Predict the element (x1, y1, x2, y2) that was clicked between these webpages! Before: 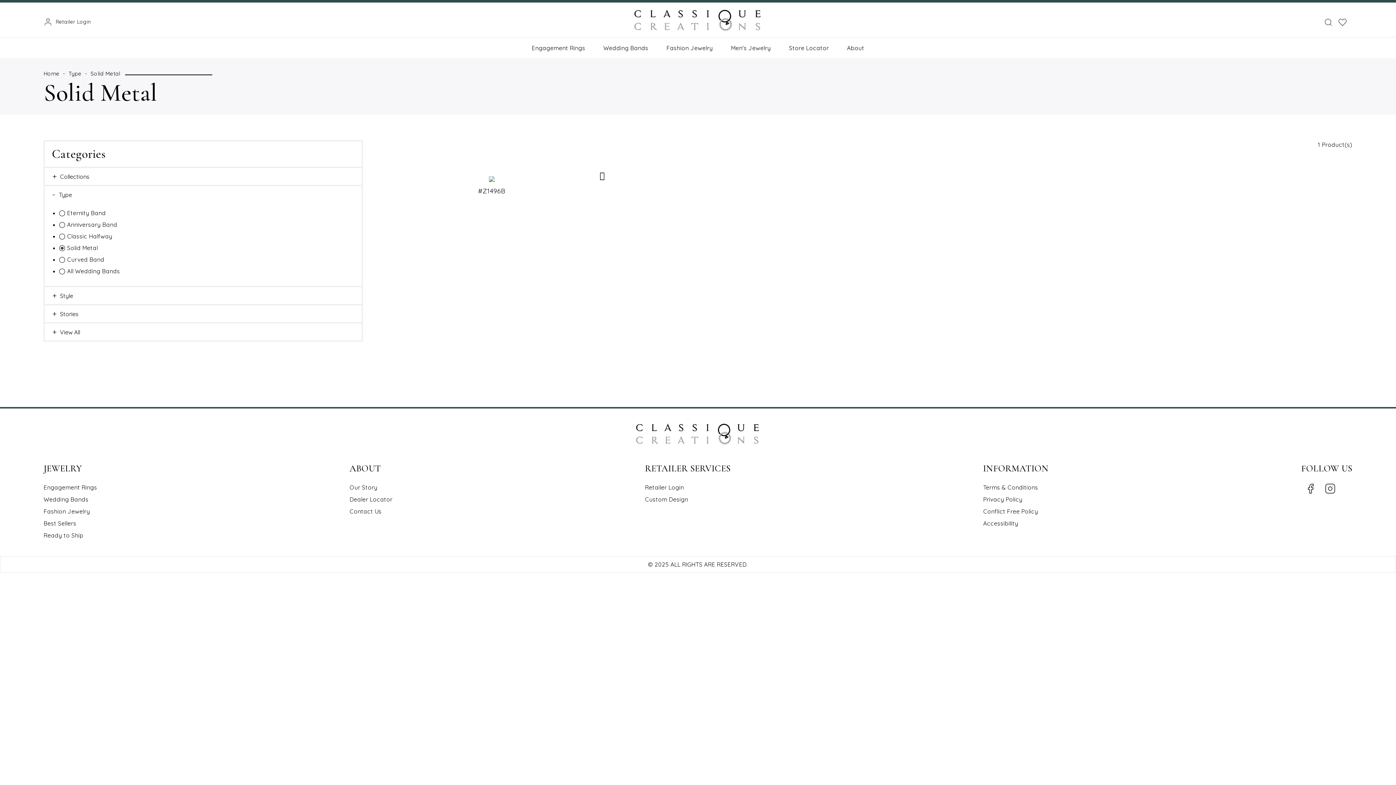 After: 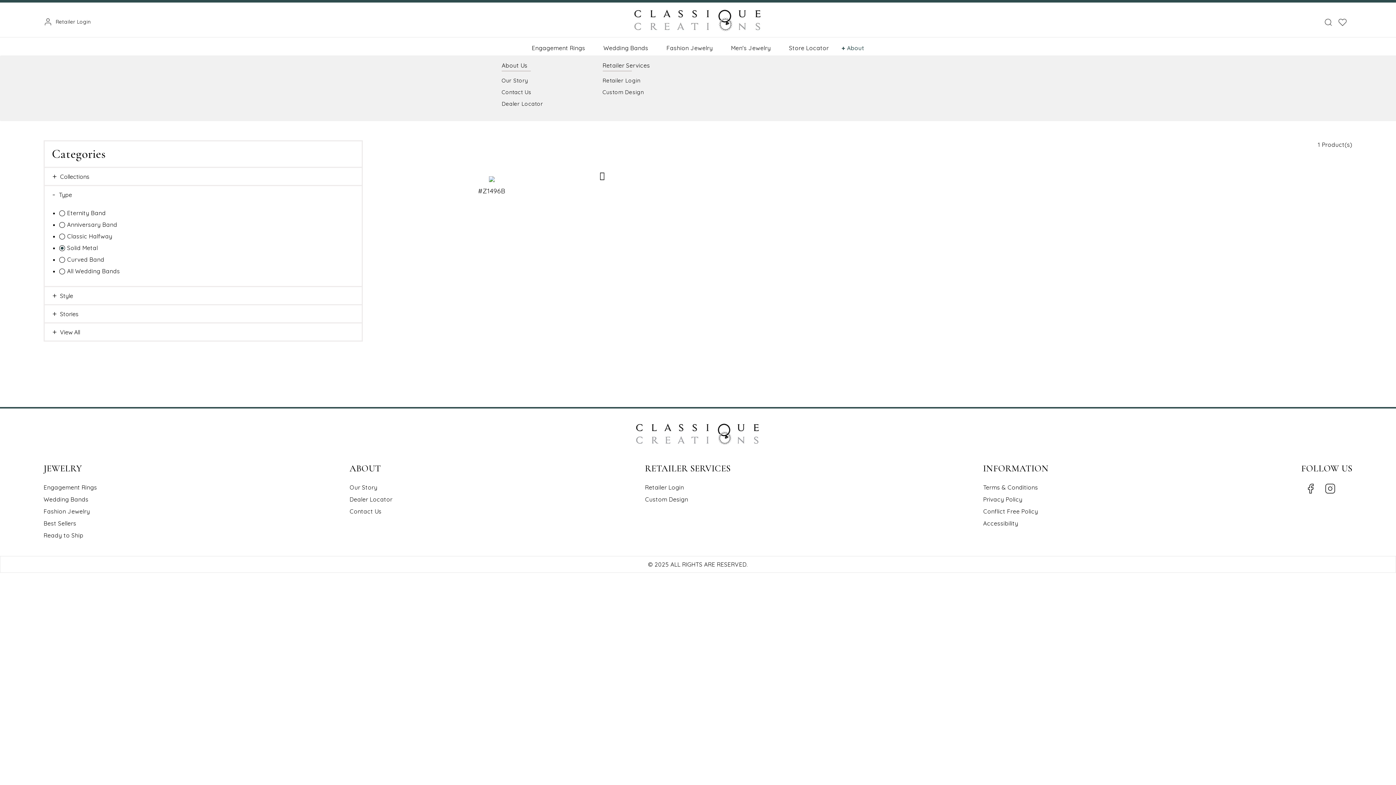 Action: bbox: (838, 40, 873, 56) label: About